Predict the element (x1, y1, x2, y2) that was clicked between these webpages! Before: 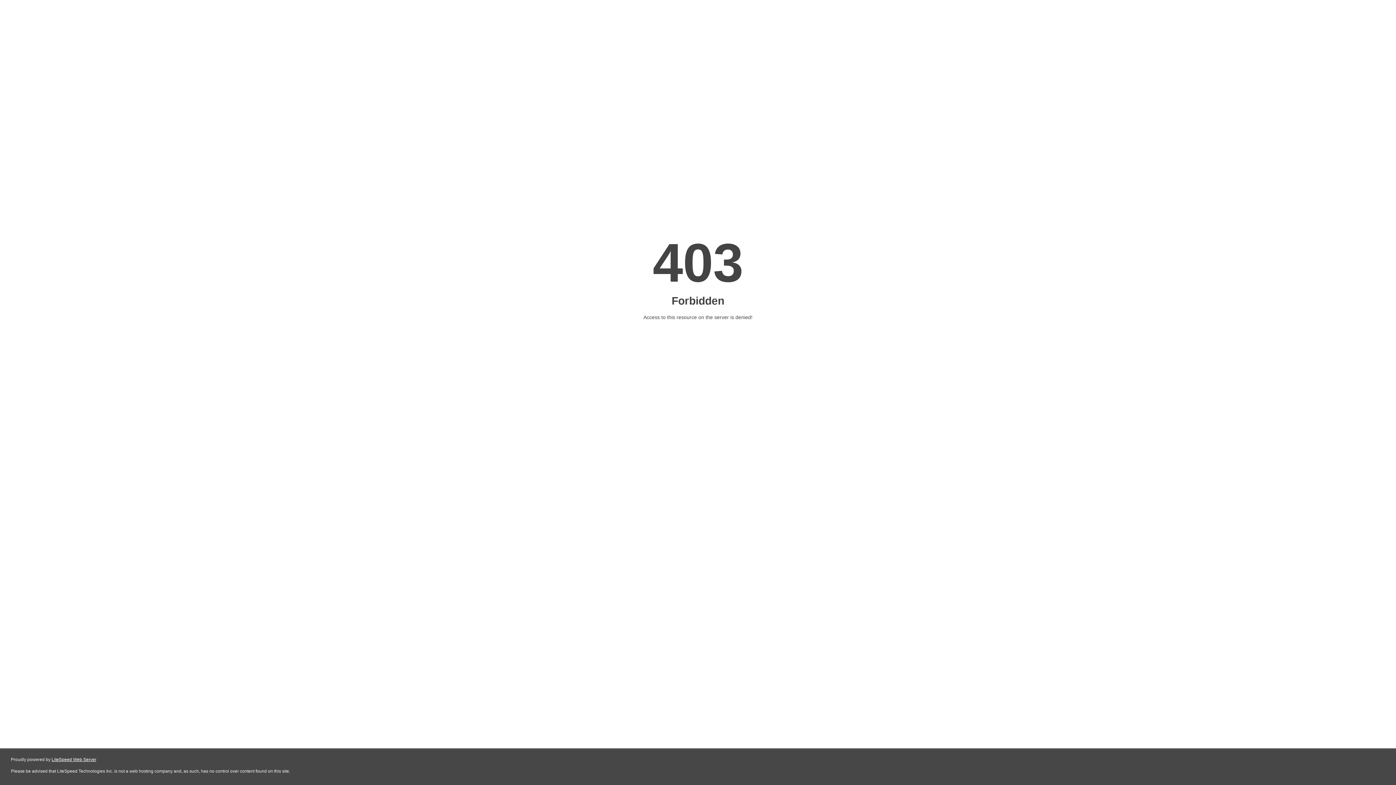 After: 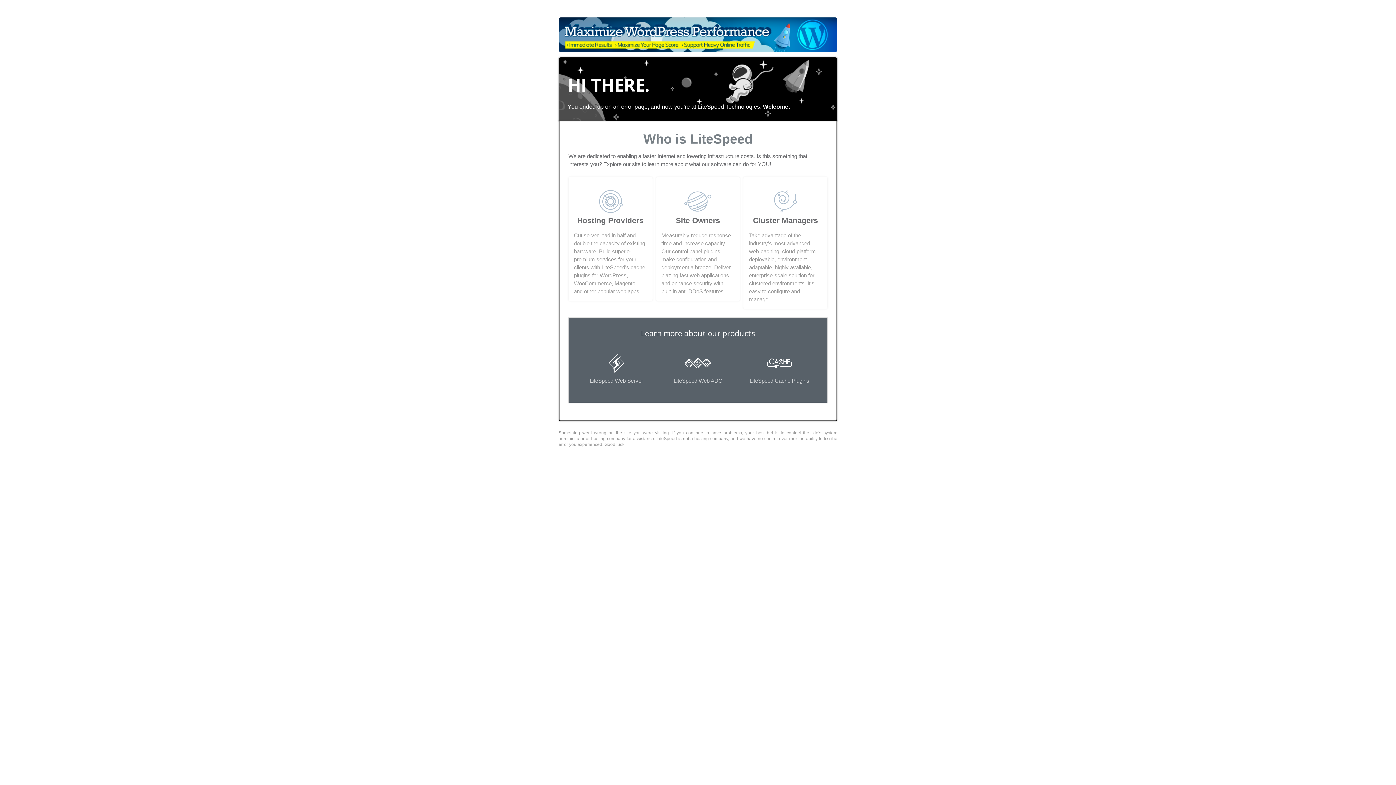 Action: label: LiteSpeed Web Server bbox: (51, 757, 96, 762)